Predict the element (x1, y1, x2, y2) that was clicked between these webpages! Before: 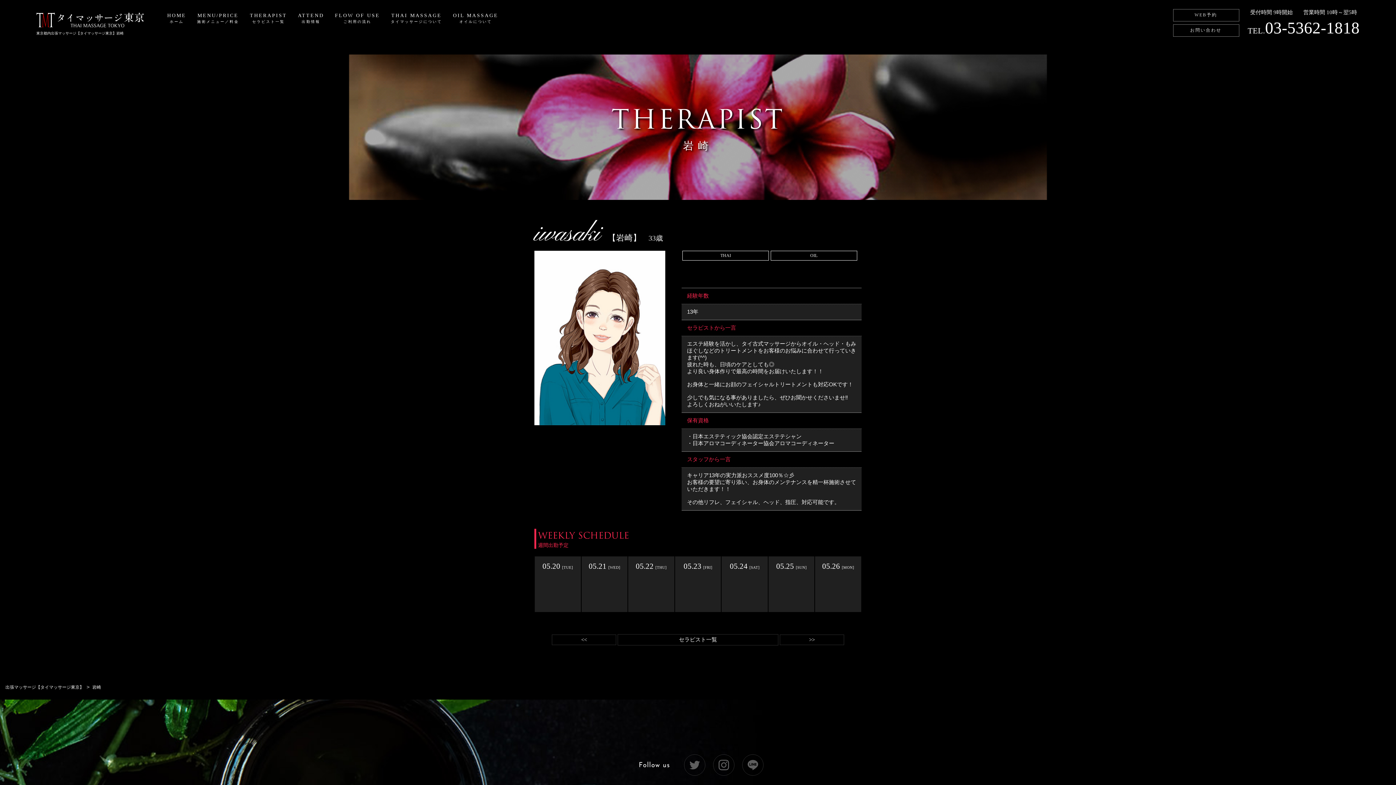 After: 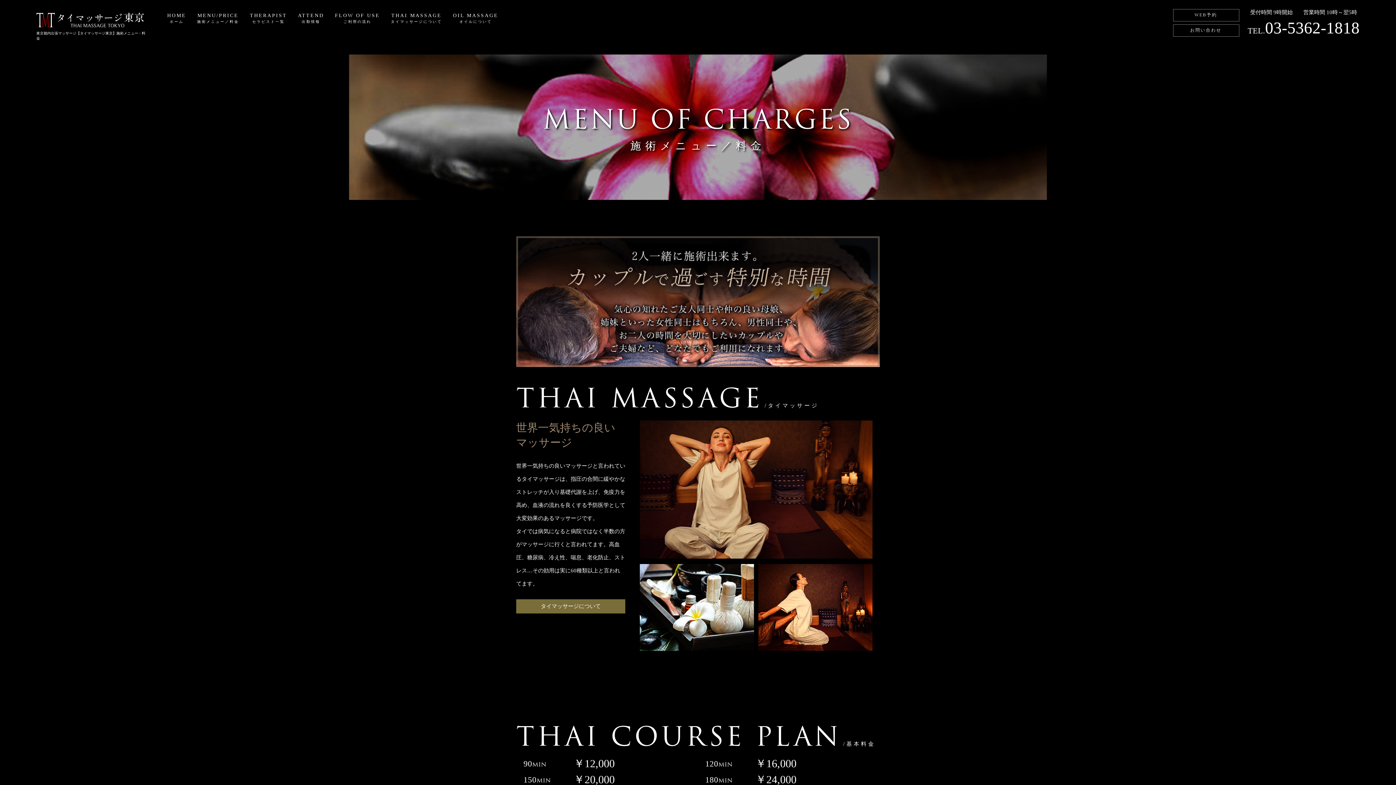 Action: bbox: (193, 9, 242, 28) label: MENU/PRICE
施術メニュー／料金